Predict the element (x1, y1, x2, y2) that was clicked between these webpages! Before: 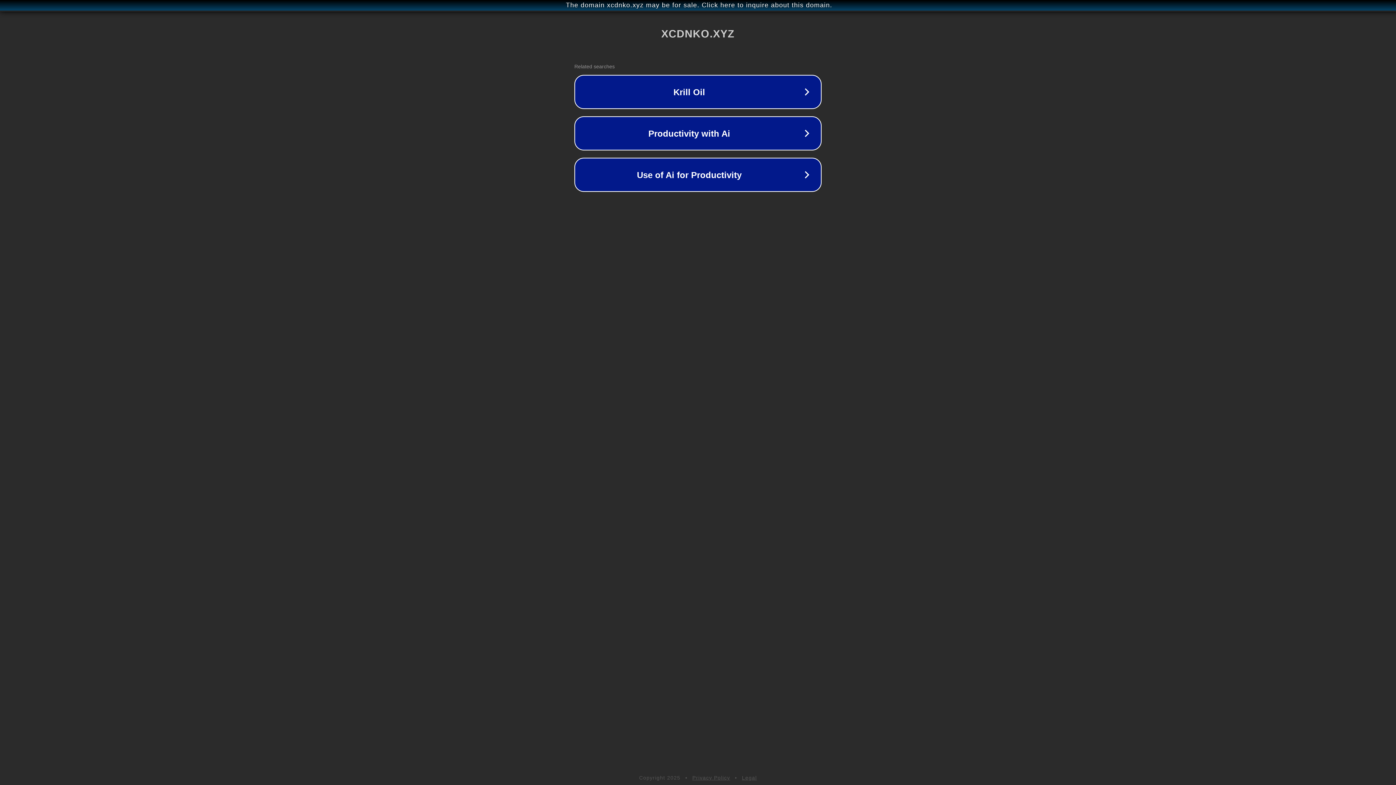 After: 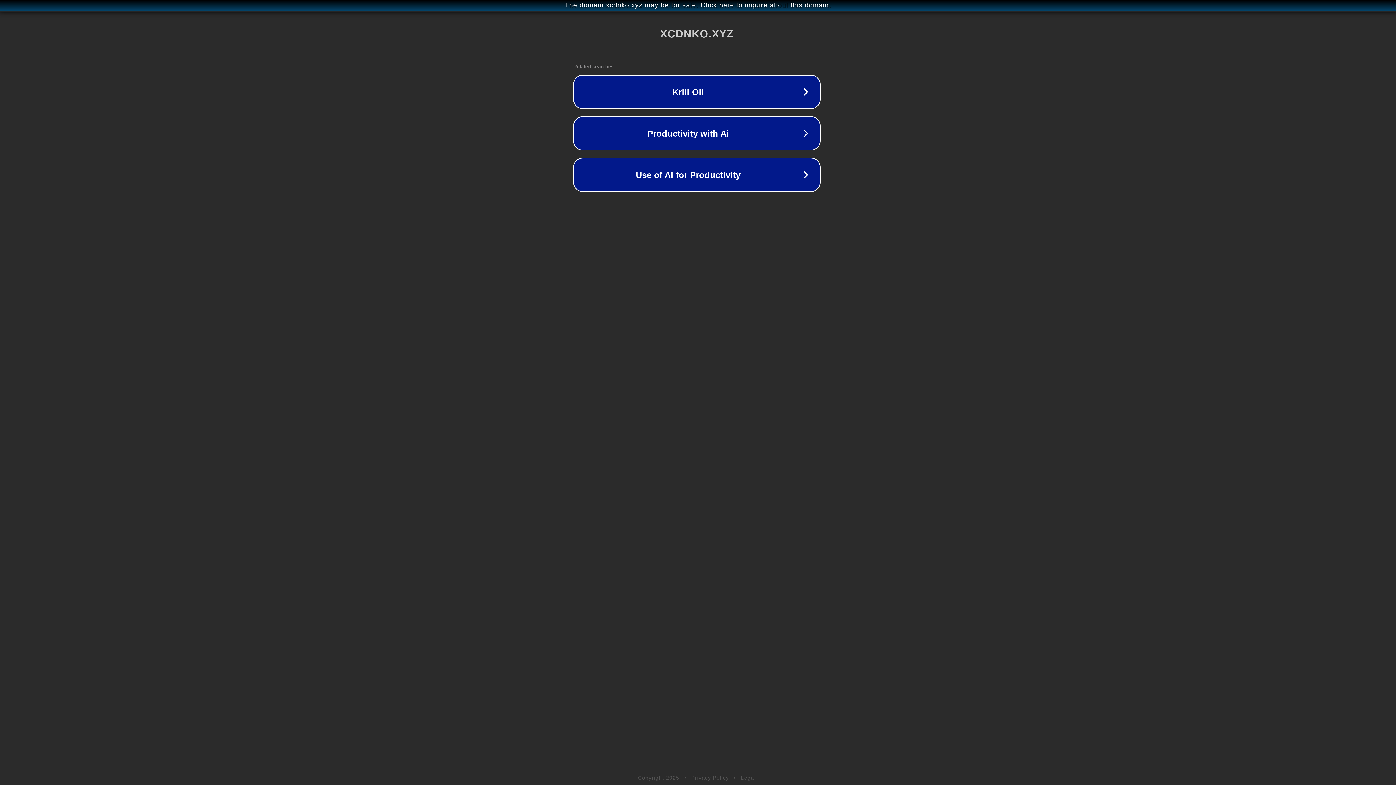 Action: bbox: (1, 1, 1397, 9) label: The domain xcdnko.xyz may be for sale. Click here to inquire about this domain.